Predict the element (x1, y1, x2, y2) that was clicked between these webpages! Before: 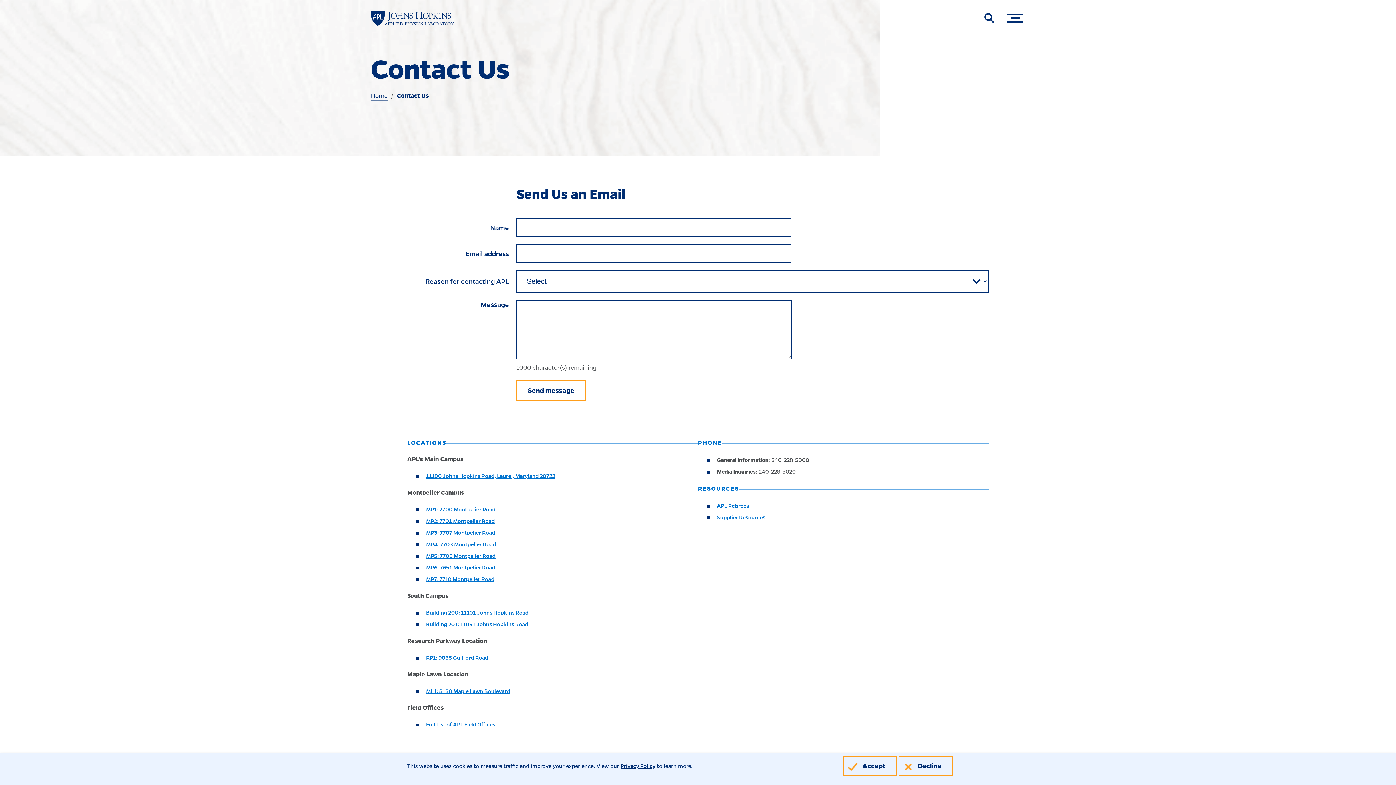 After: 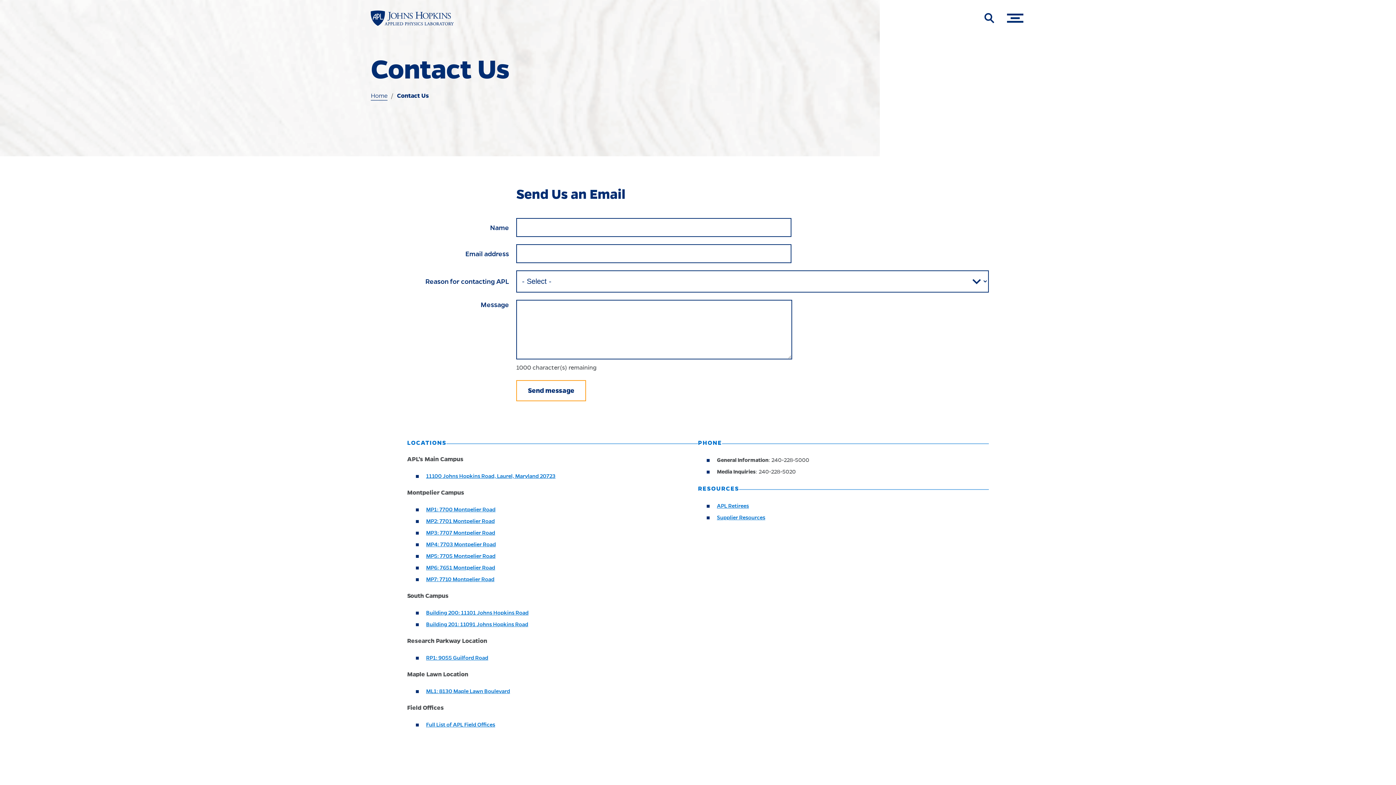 Action: label: Decline bbox: (898, 756, 953, 776)